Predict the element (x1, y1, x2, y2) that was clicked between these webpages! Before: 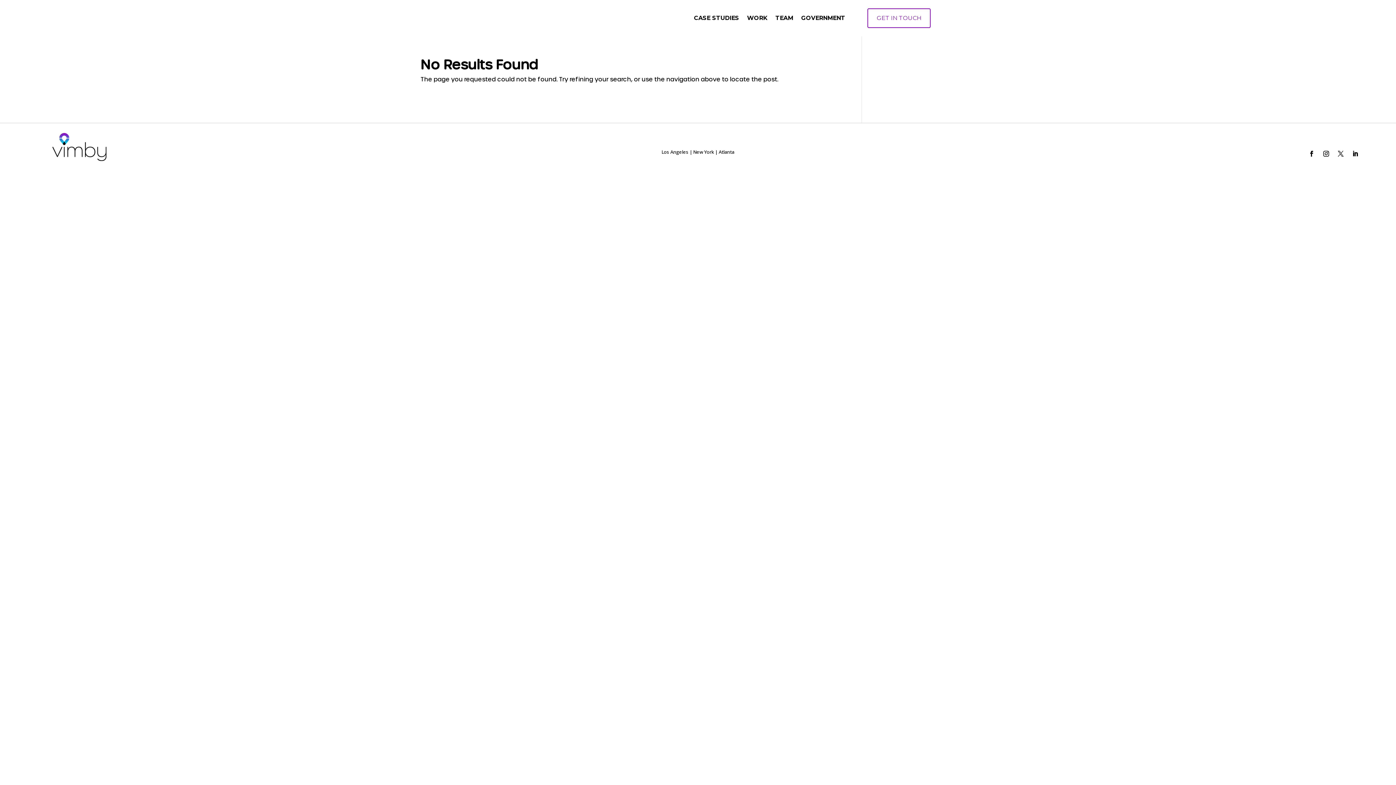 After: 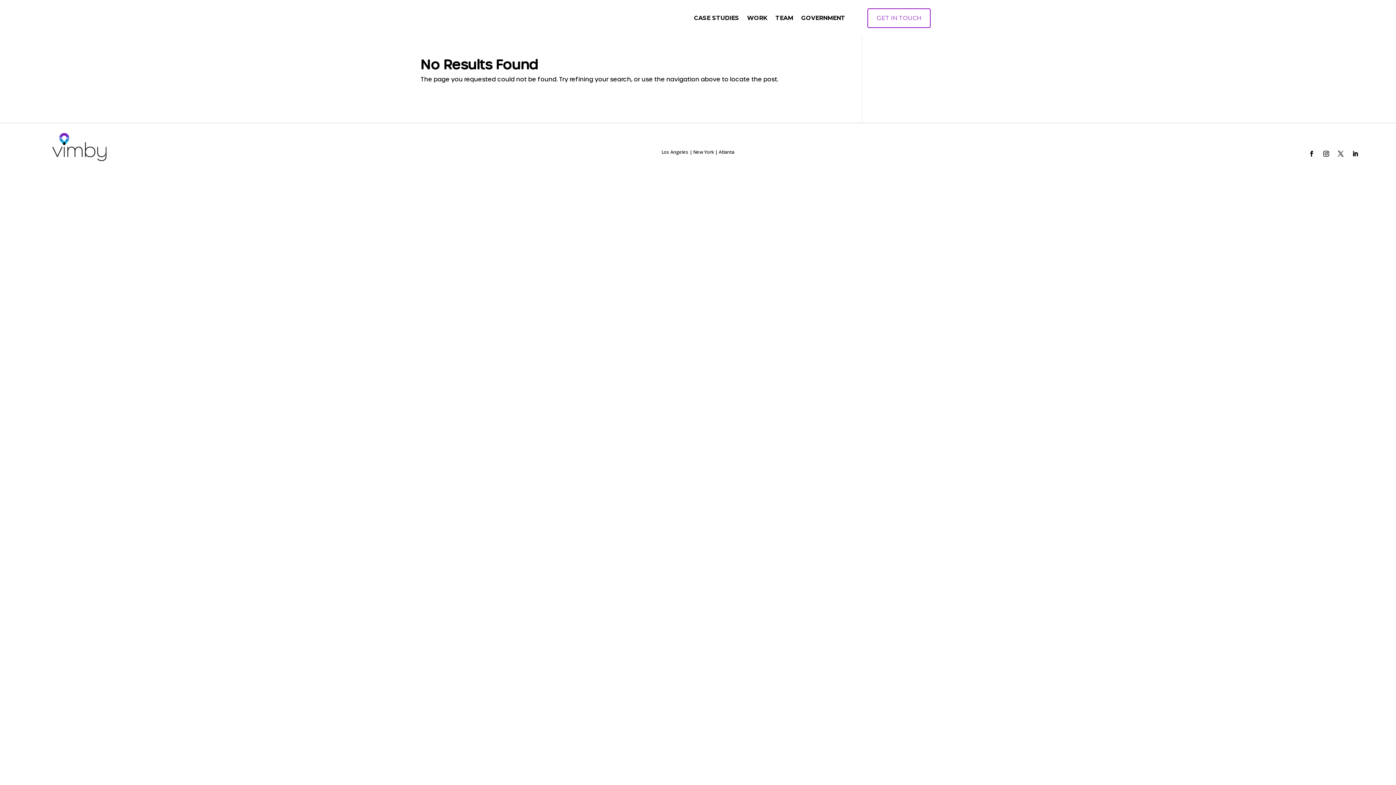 Action: bbox: (1335, 147, 1346, 159)